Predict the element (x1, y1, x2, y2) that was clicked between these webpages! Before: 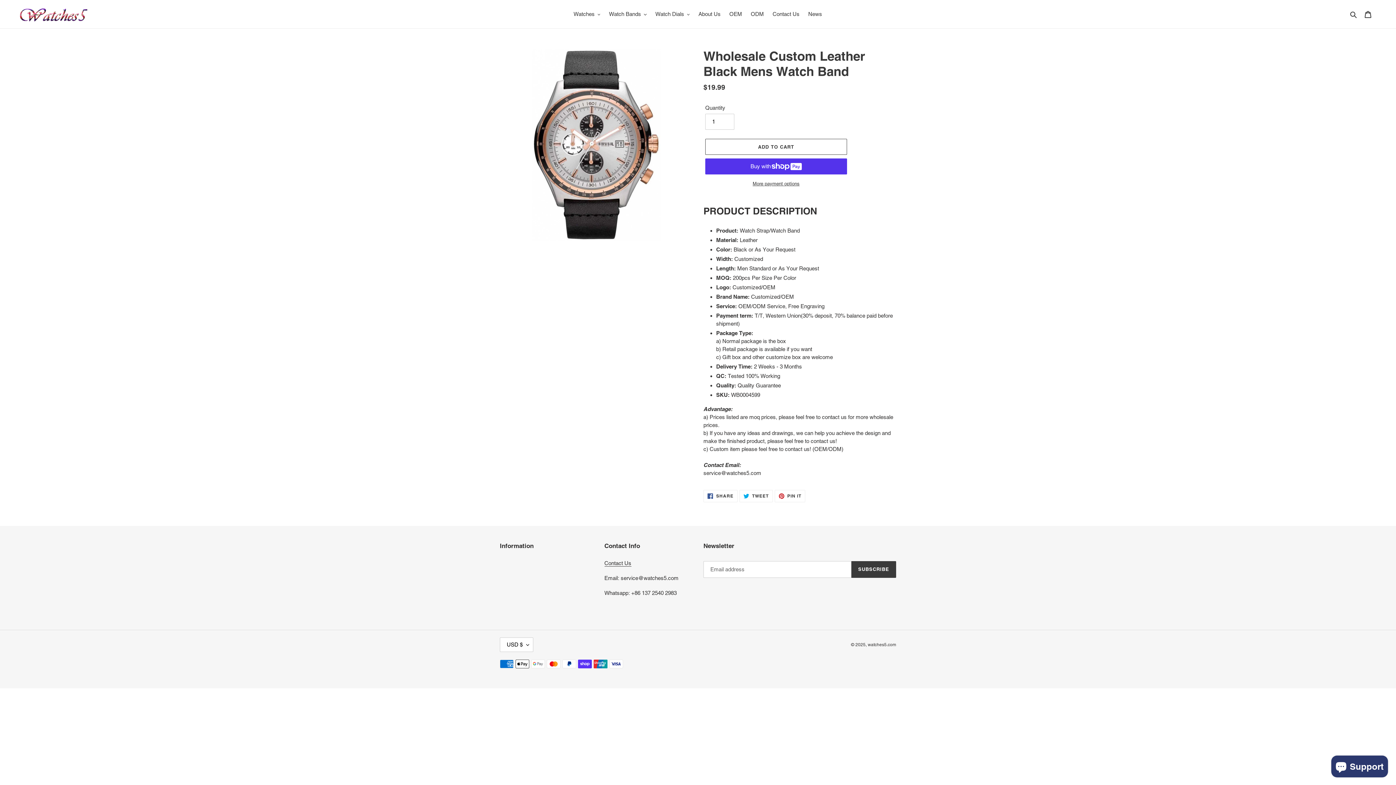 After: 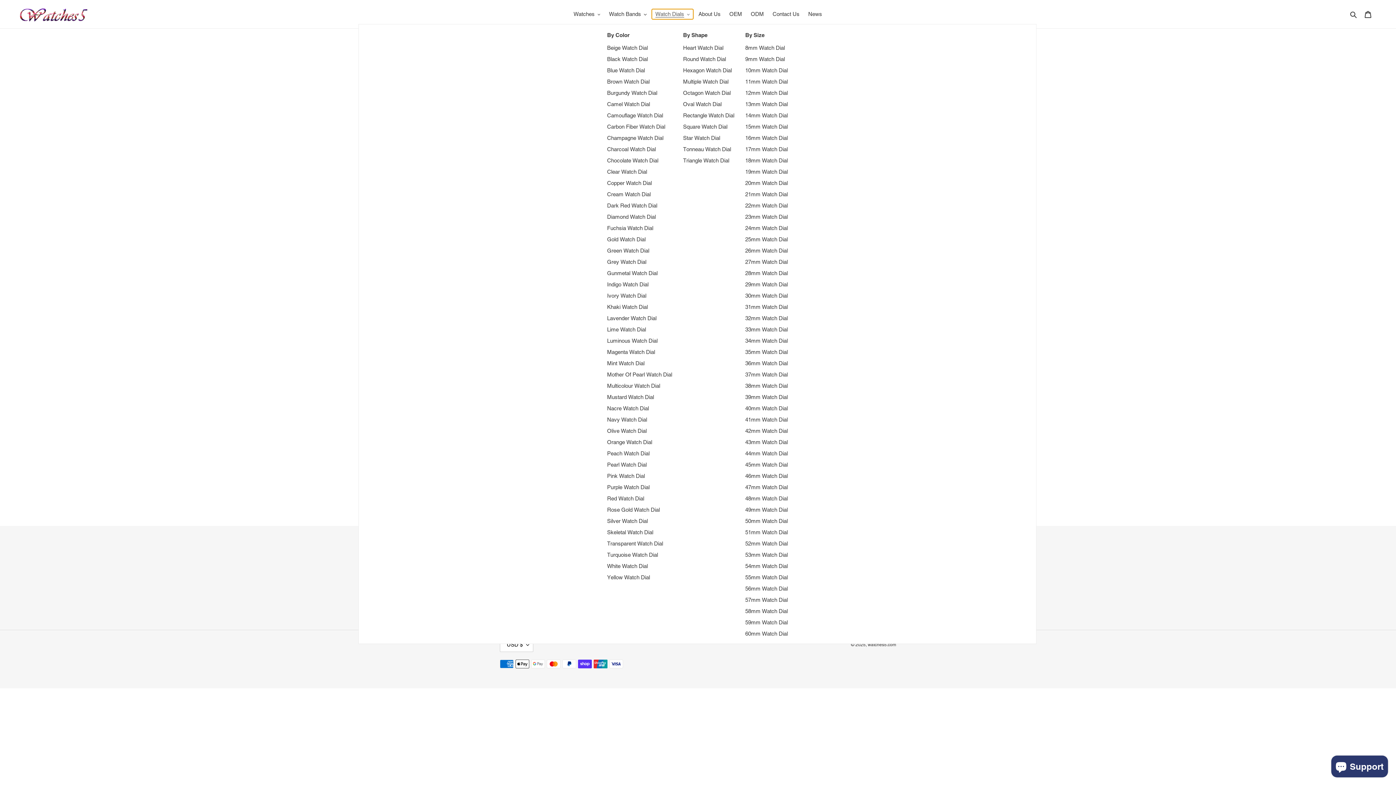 Action: label: Watch Dials bbox: (651, 9, 693, 19)